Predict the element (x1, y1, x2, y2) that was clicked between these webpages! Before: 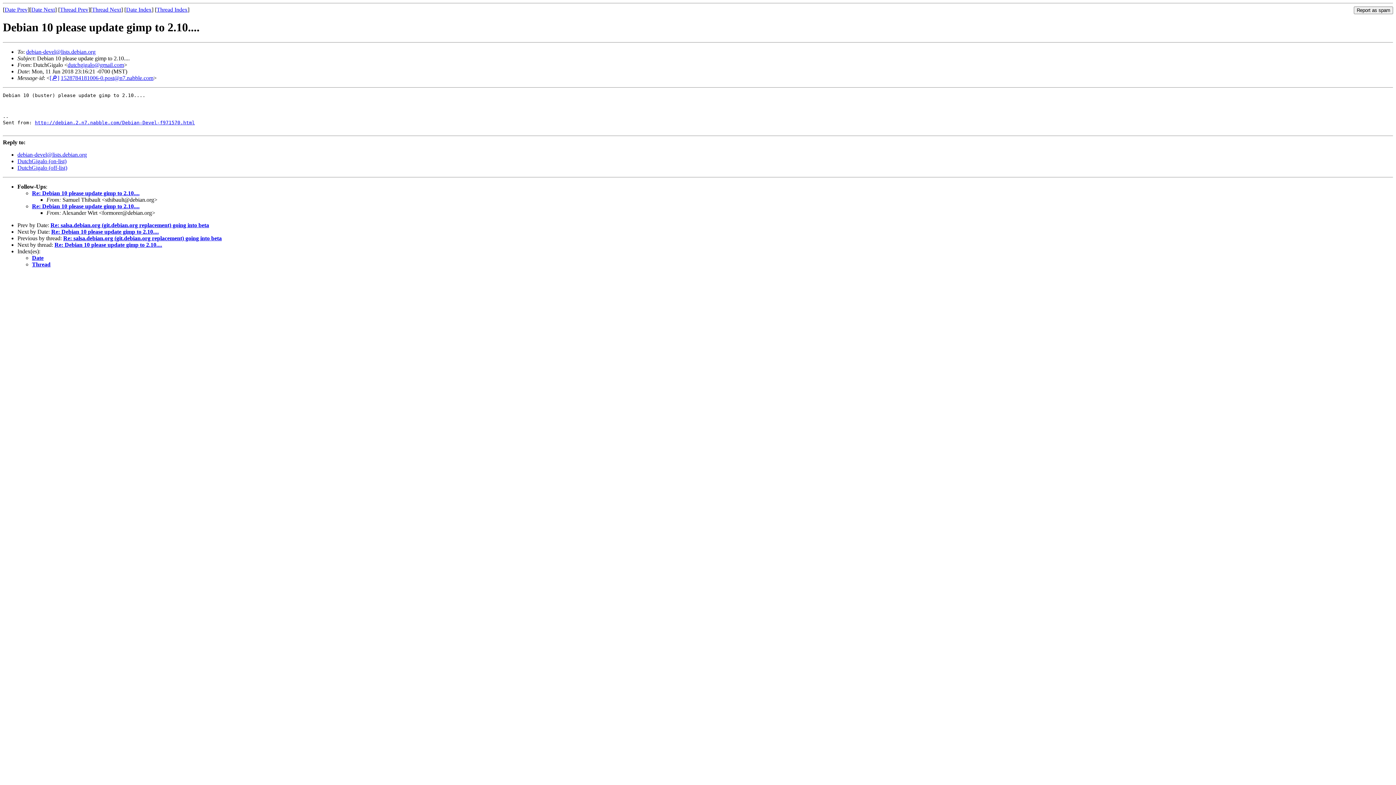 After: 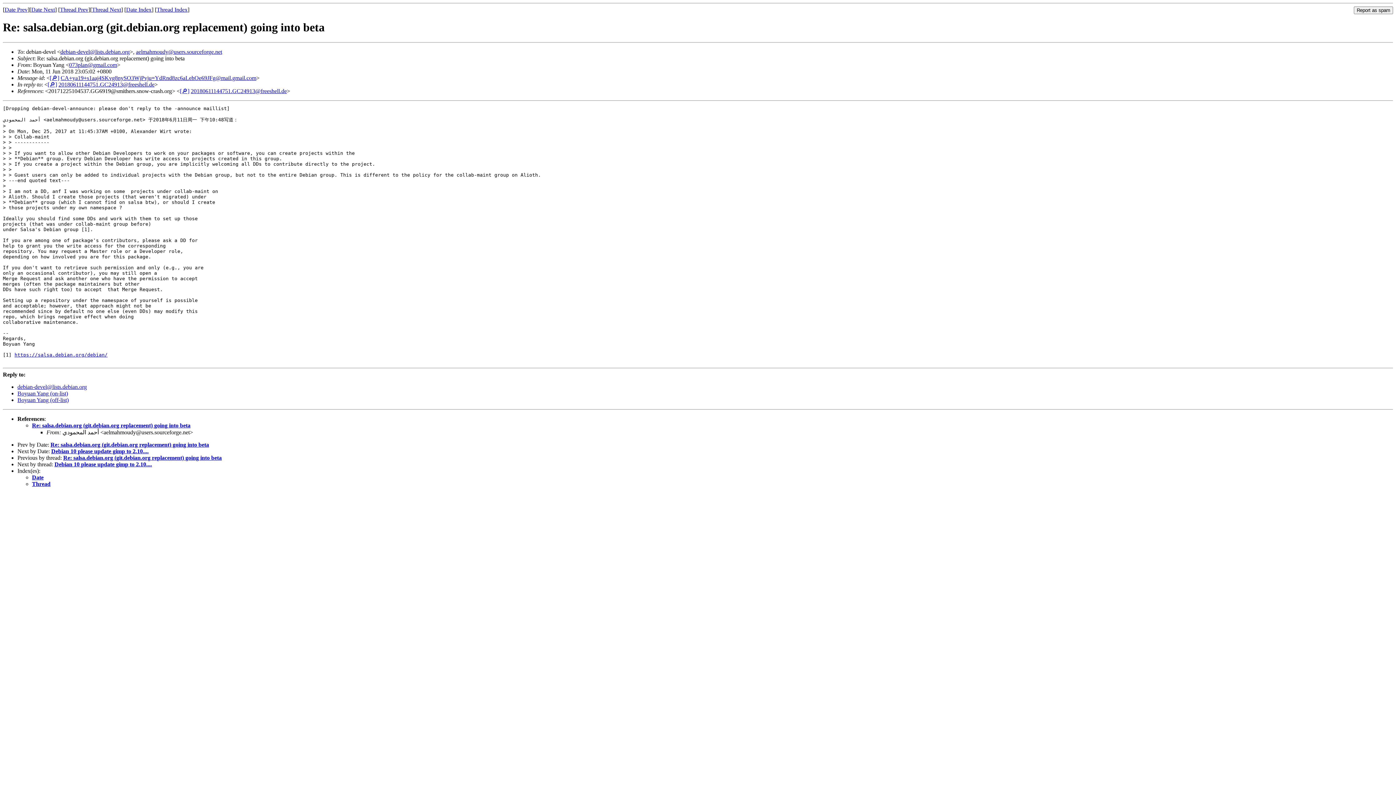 Action: bbox: (60, 6, 88, 12) label: Thread Prev